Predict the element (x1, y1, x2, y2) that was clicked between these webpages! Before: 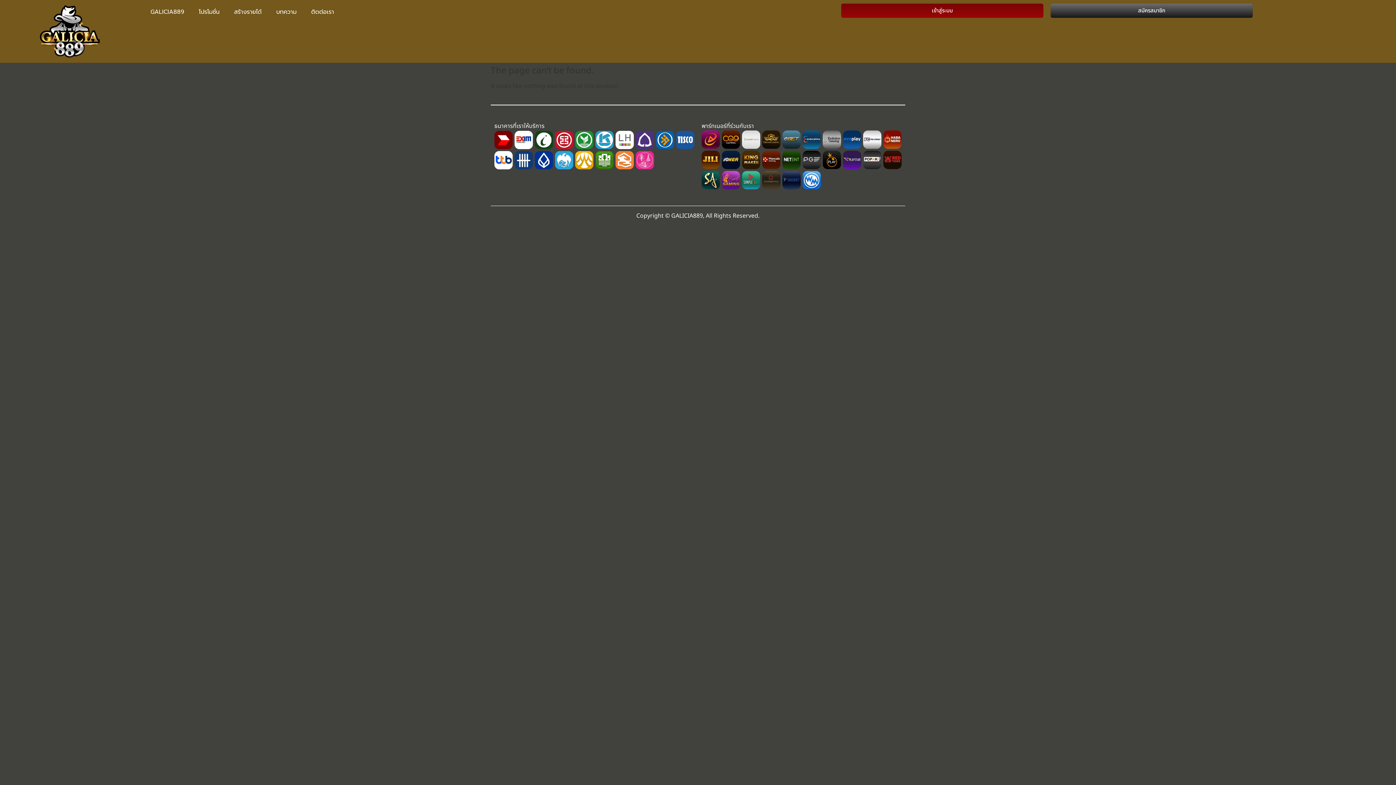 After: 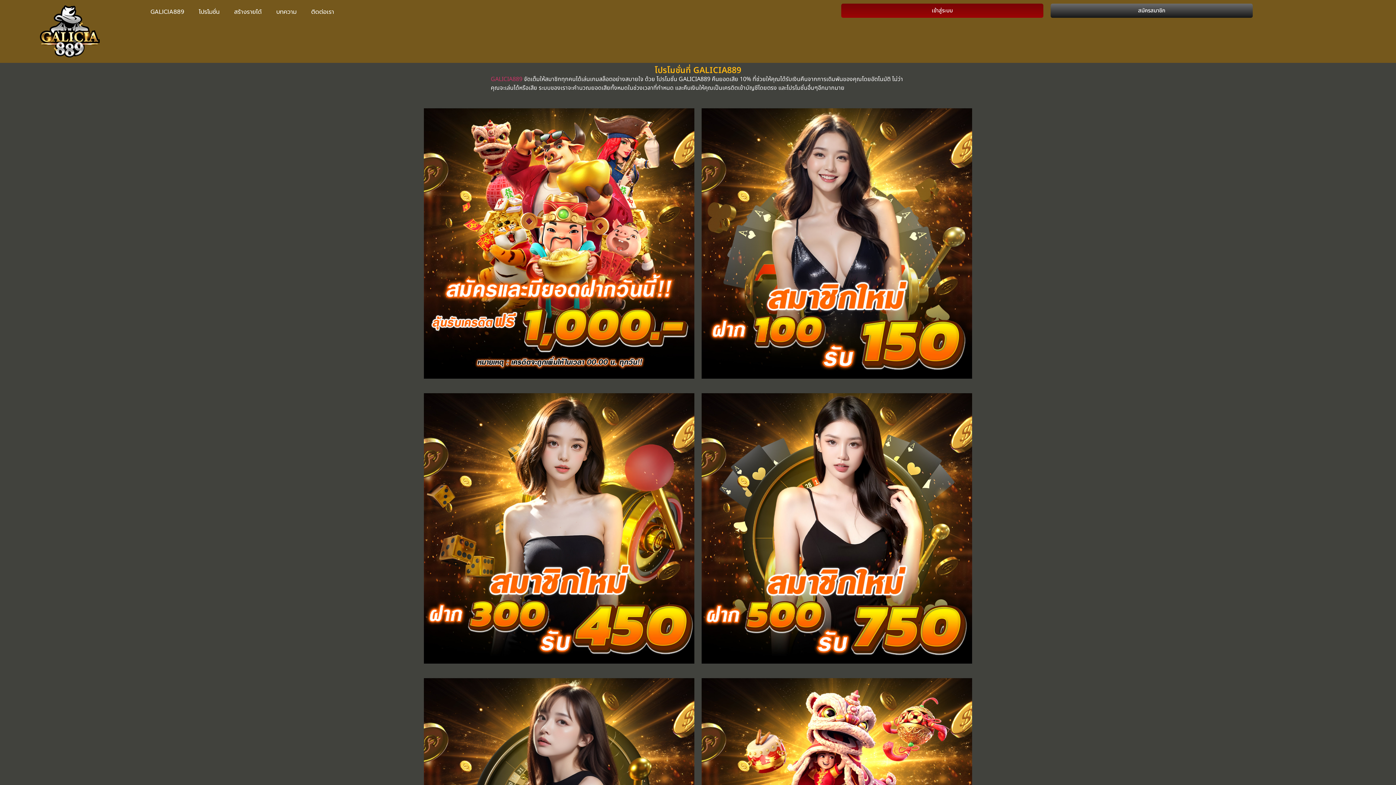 Action: bbox: (191, 3, 226, 20) label: โปรโมชั่น